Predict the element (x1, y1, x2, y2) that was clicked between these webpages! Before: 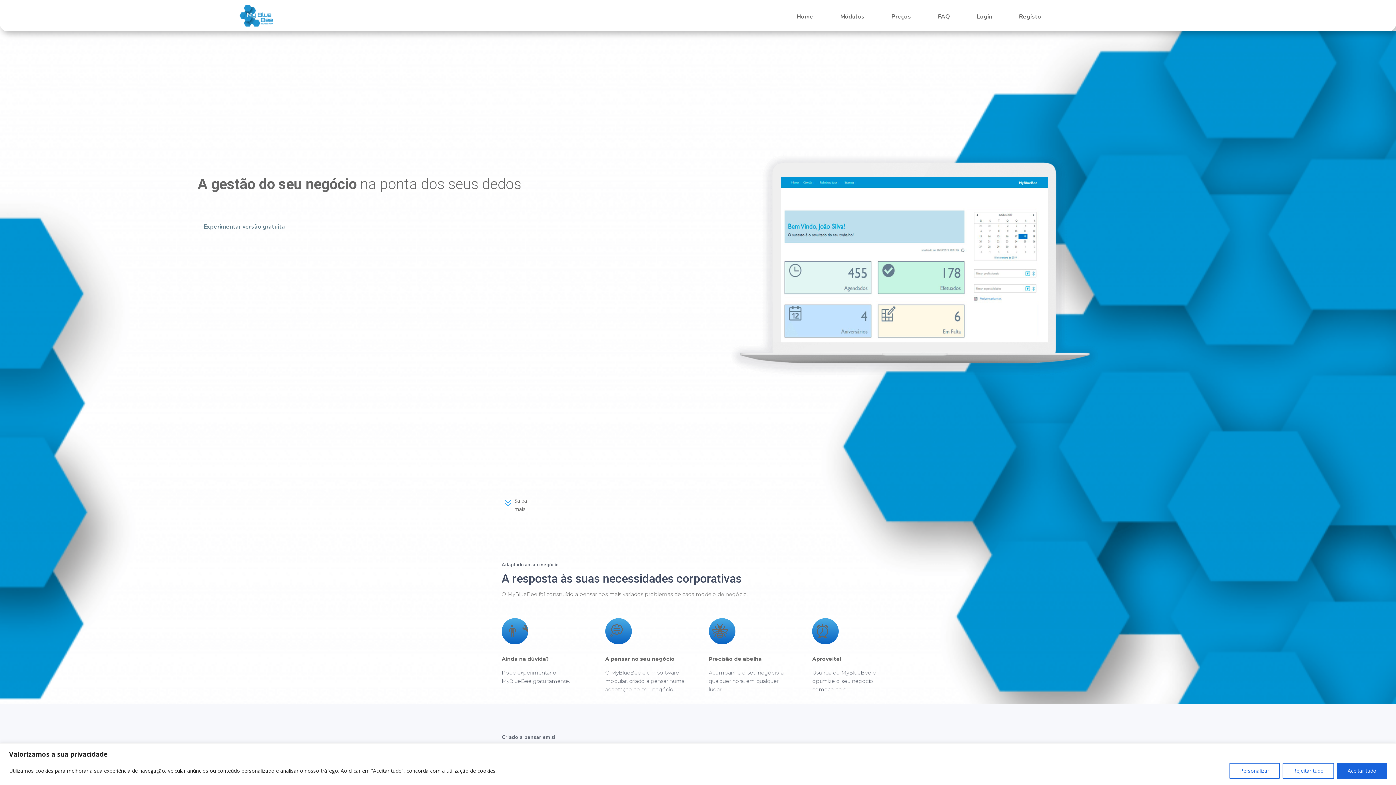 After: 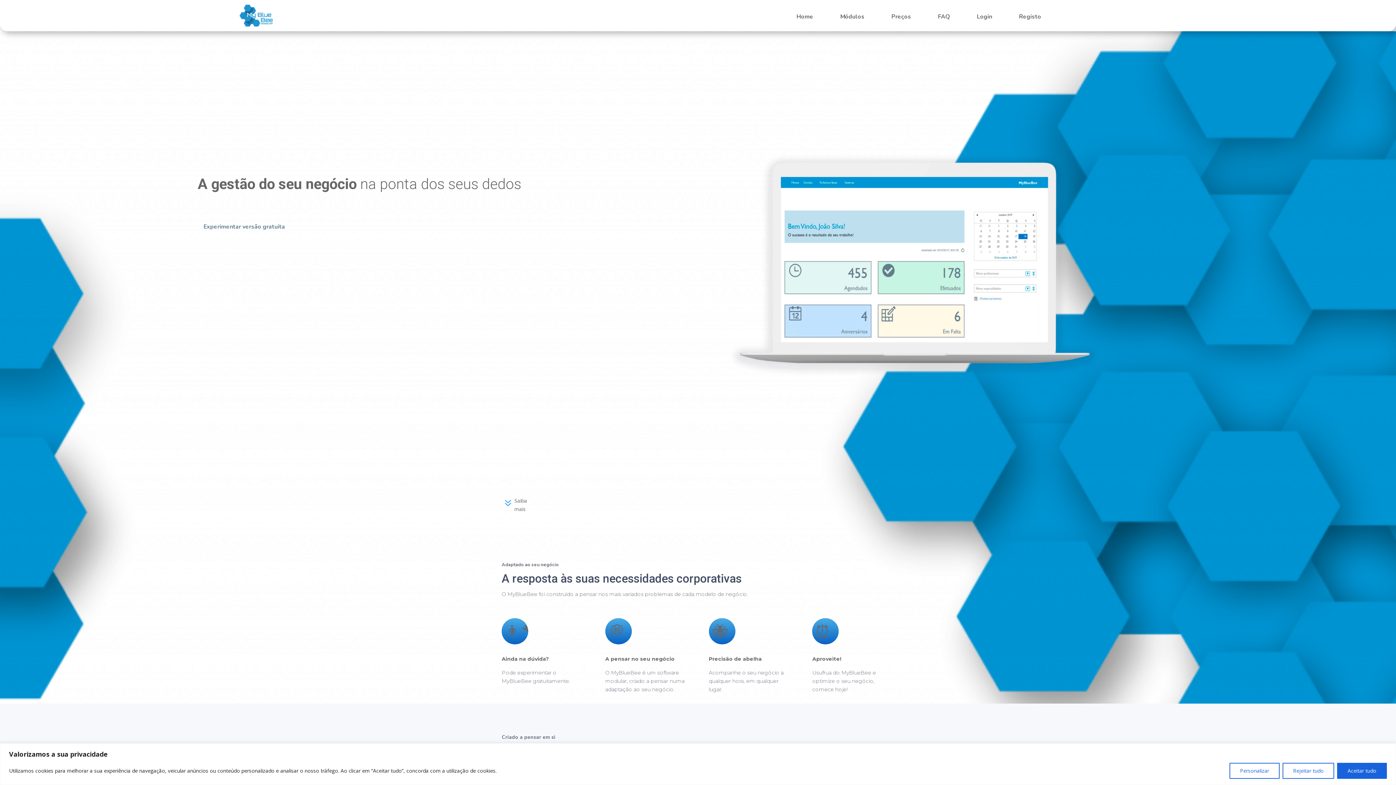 Action: bbox: (239, 21, 272, 28)